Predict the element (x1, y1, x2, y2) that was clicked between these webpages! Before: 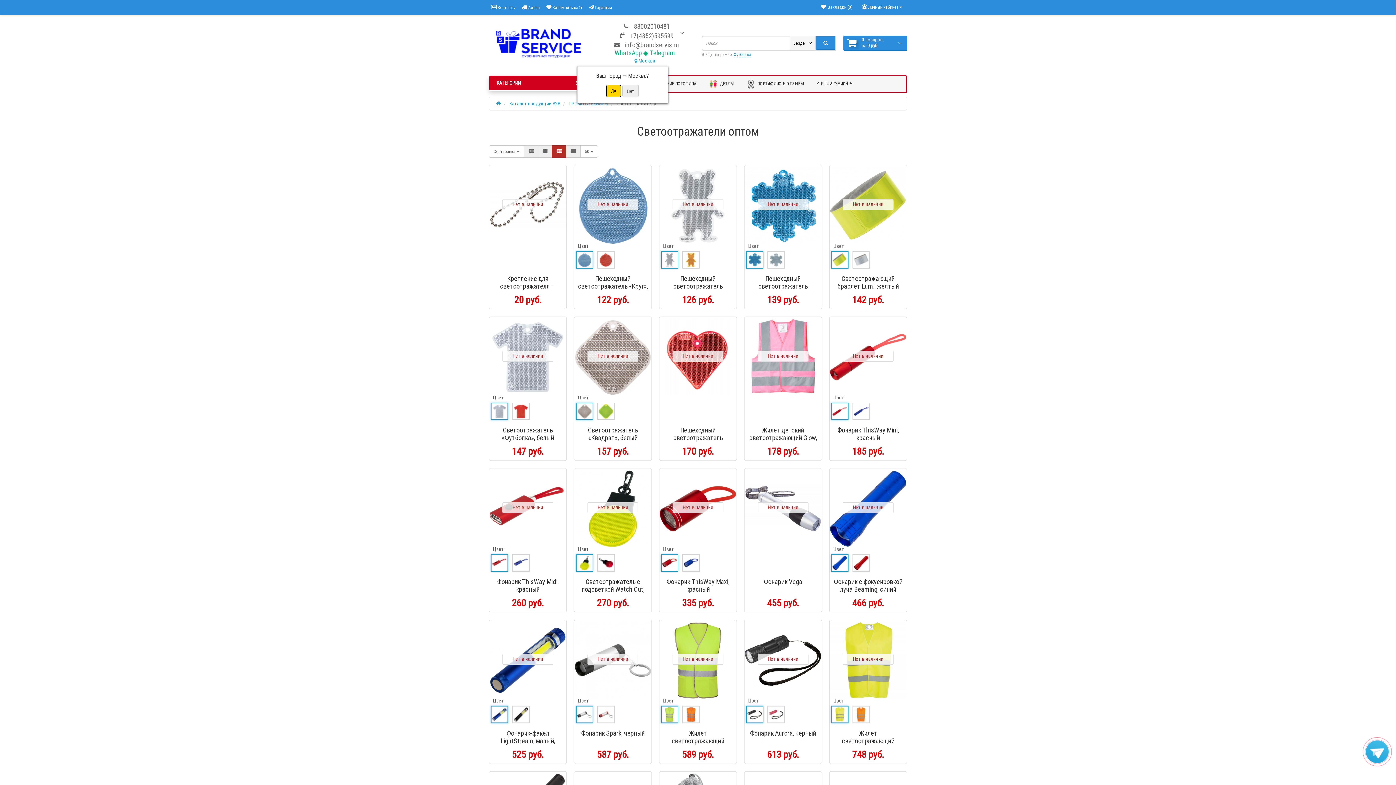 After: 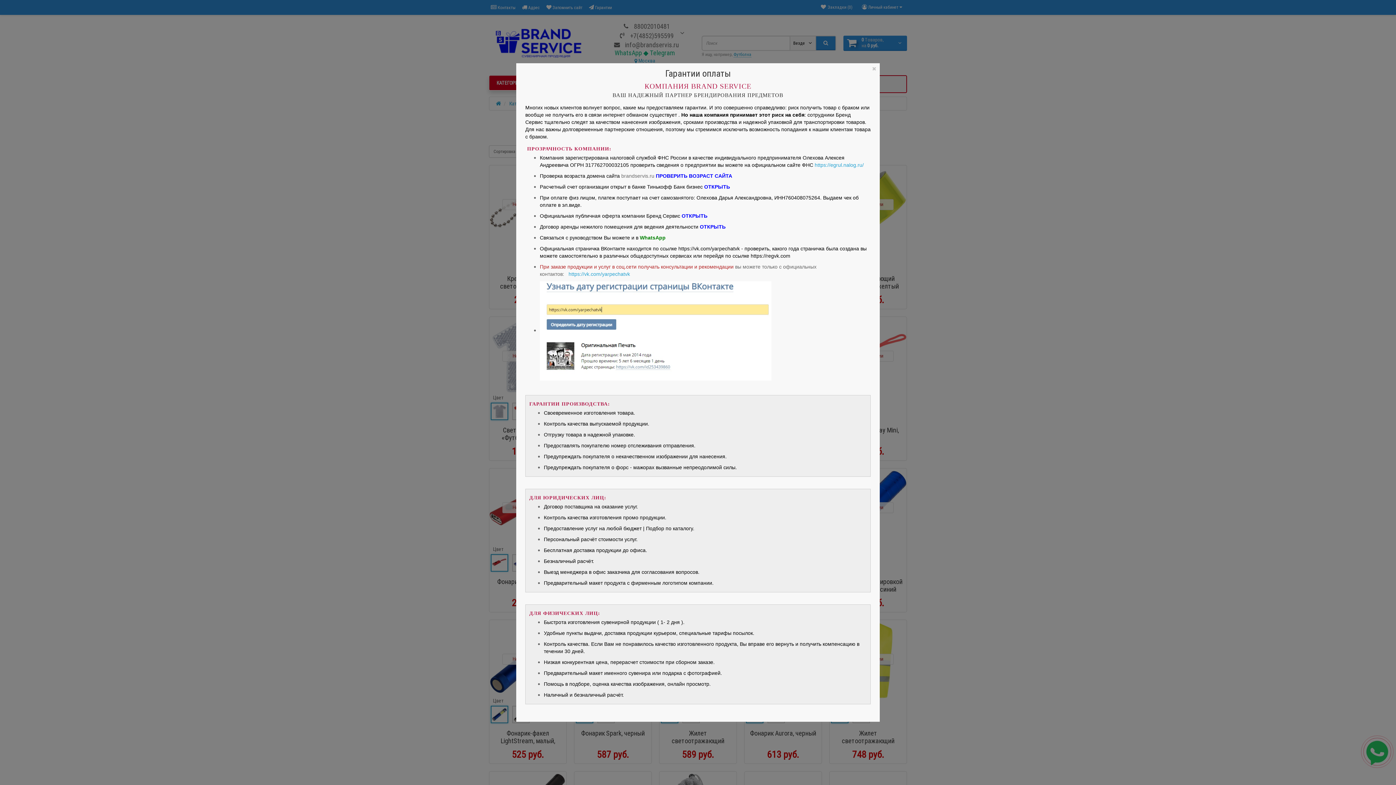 Action: bbox: (587, 1, 613, 13) label:  Гарантии